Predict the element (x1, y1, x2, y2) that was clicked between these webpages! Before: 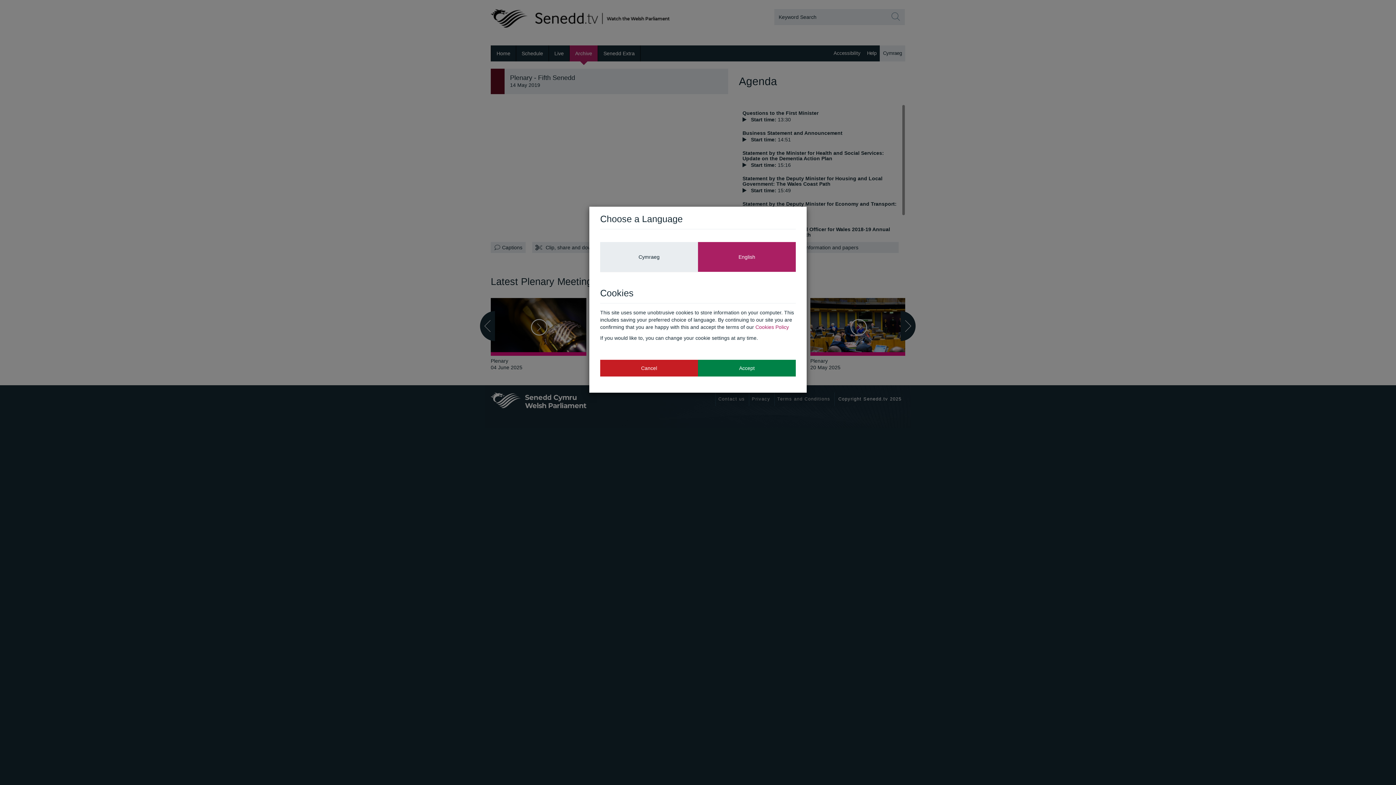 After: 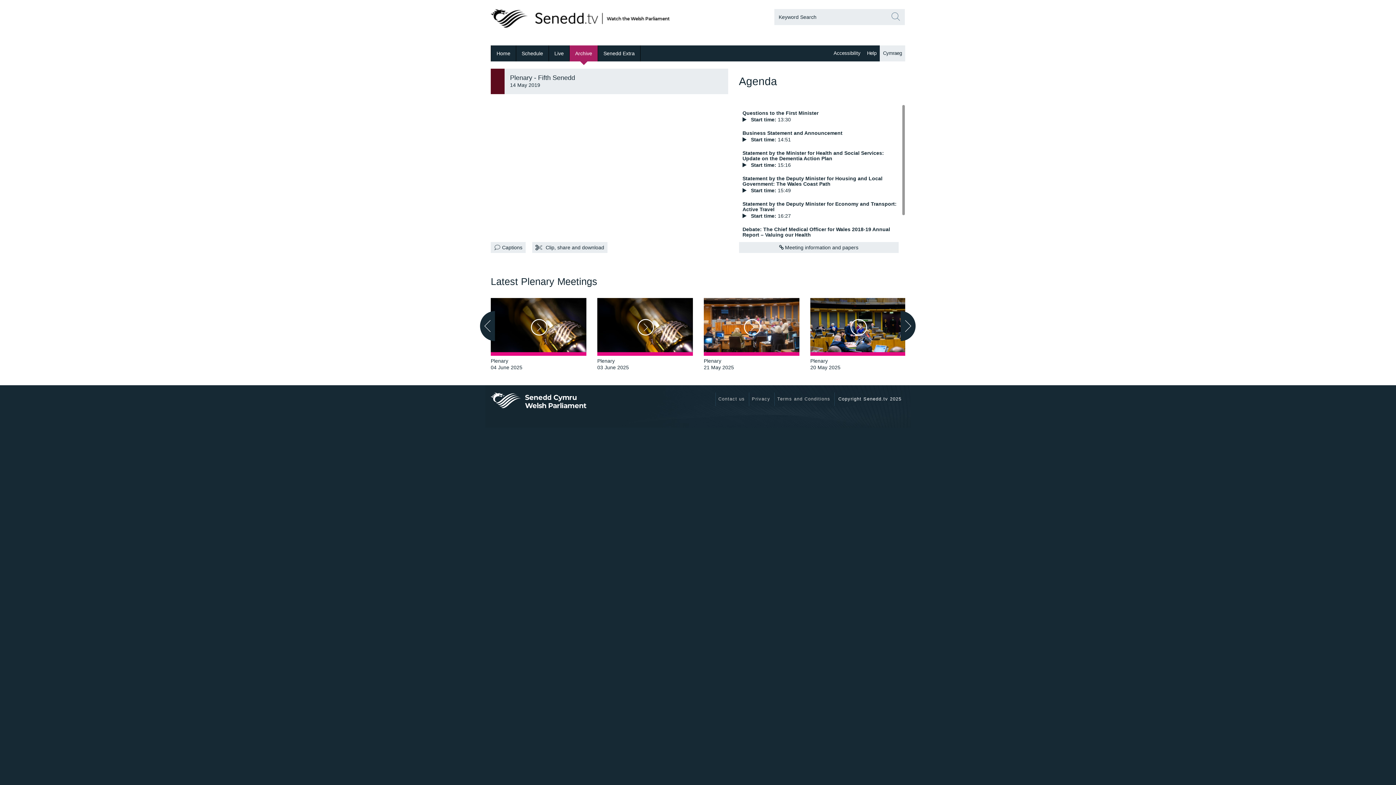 Action: label: Accept bbox: (698, 359, 796, 376)